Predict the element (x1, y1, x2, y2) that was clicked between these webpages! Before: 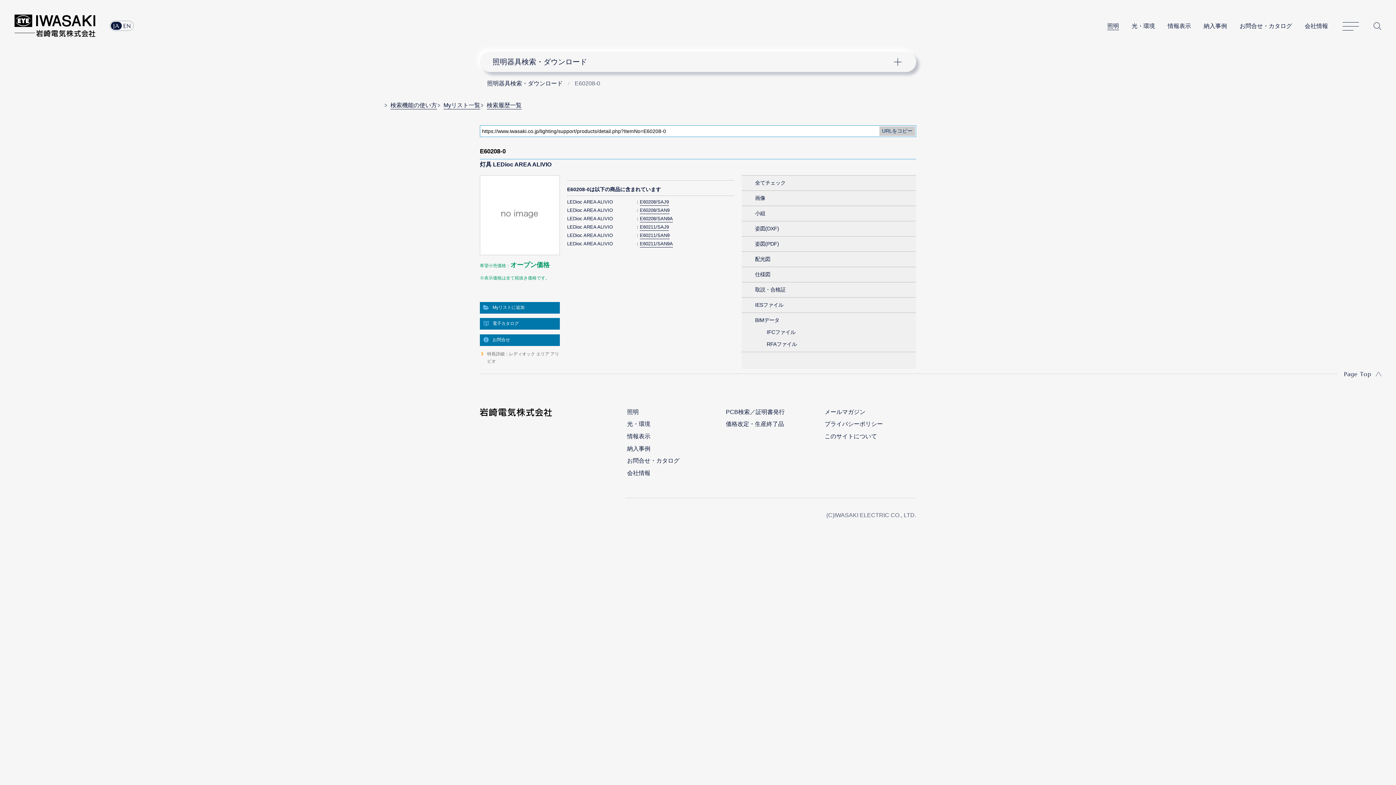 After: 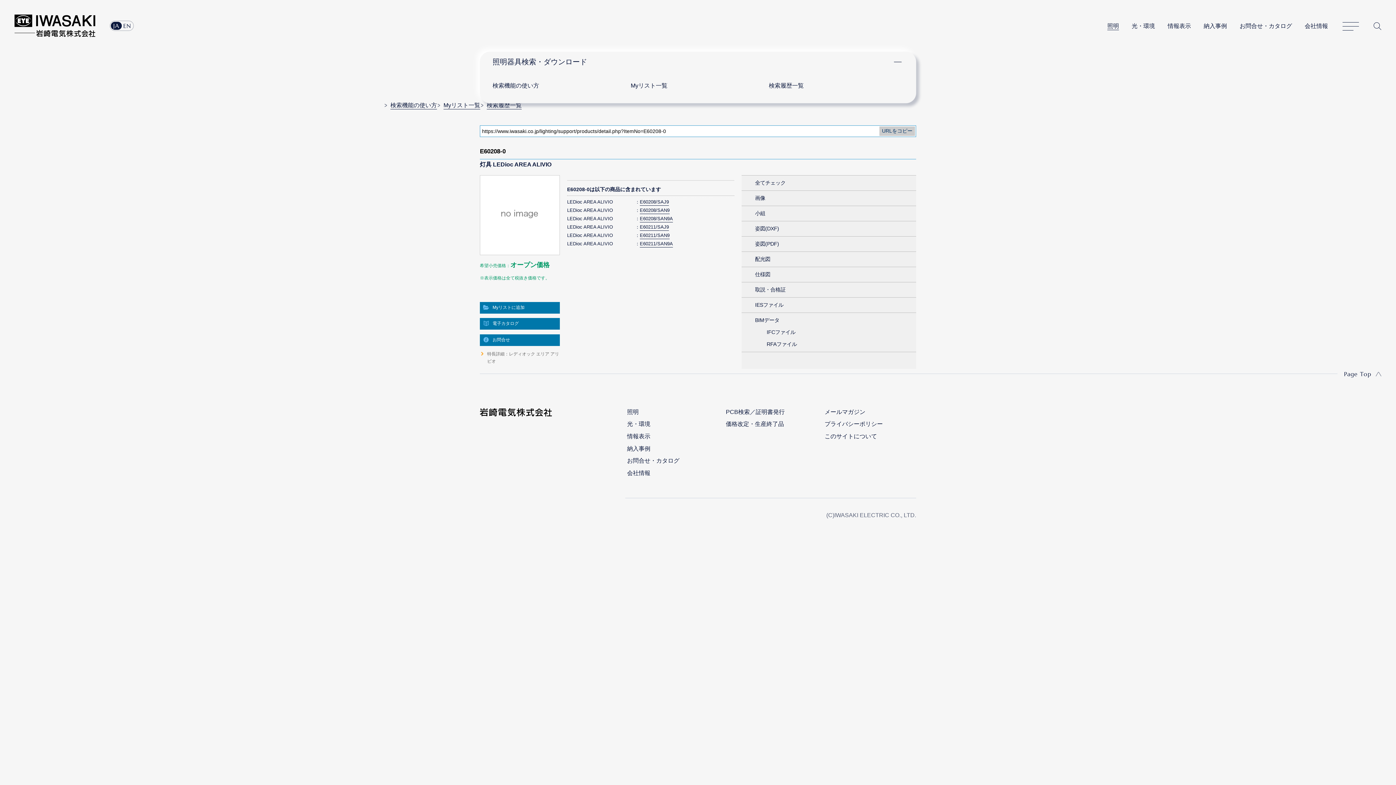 Action: bbox: (479, 51, 909, 72) label: ナビゲーション